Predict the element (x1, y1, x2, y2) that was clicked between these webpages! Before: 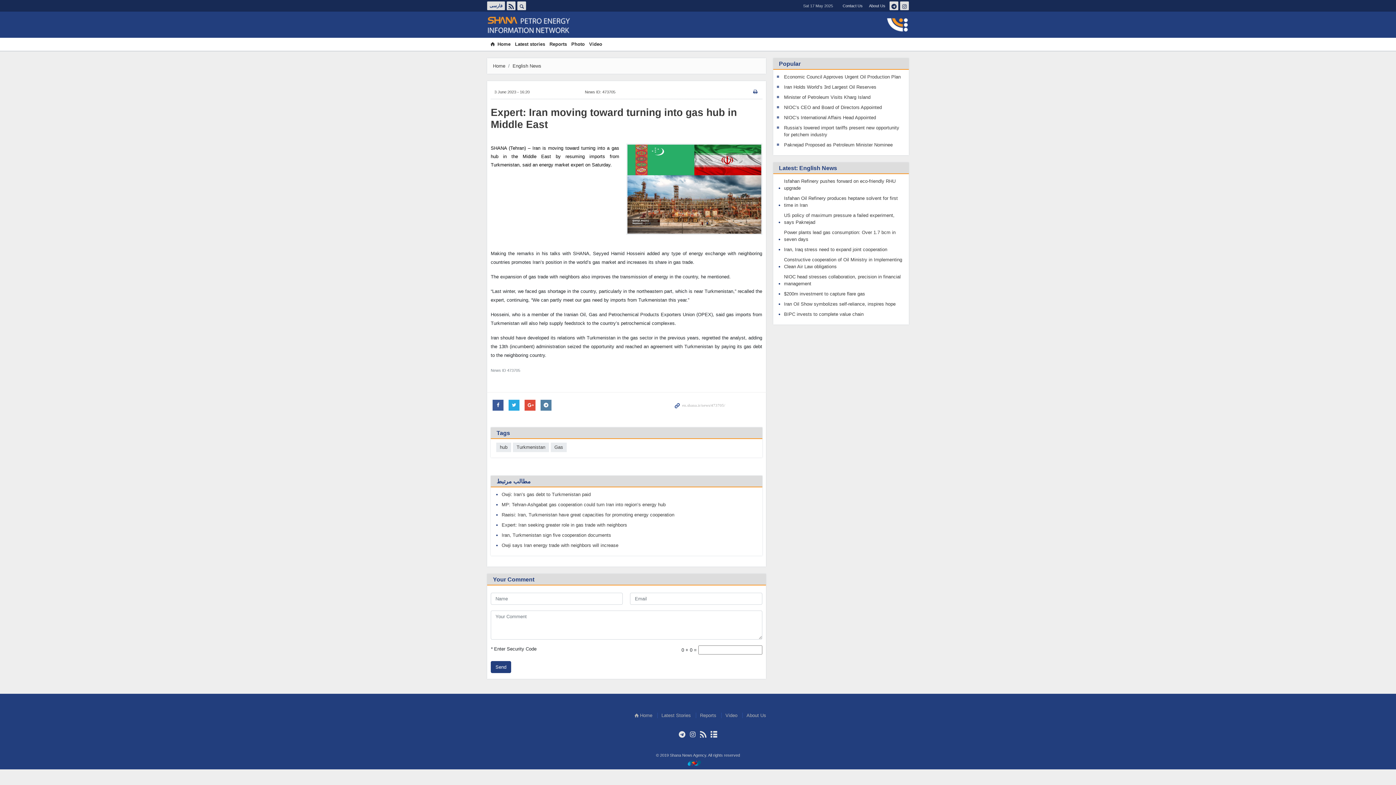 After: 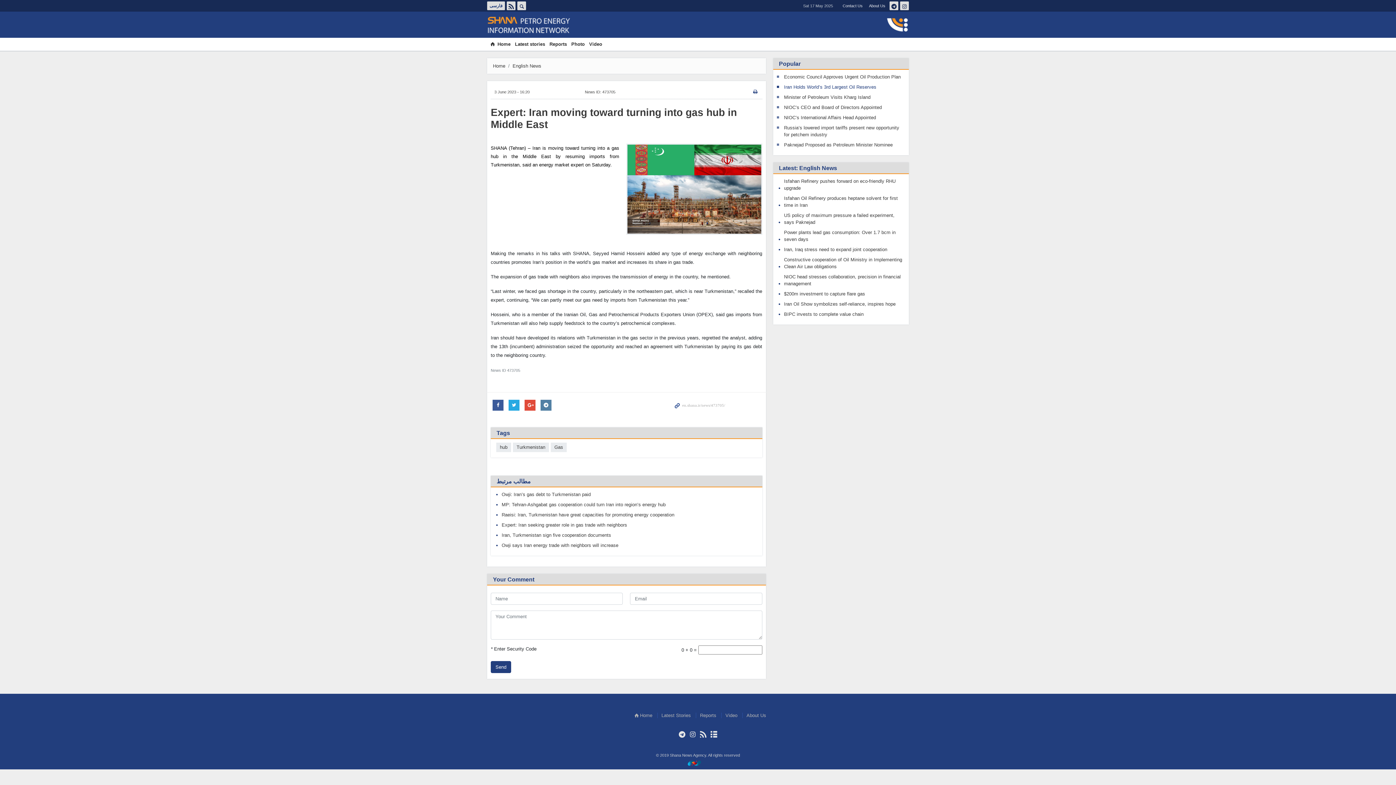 Action: label: Iran Holds World’s 3rd Largest Oil Reserves bbox: (784, 83, 876, 90)